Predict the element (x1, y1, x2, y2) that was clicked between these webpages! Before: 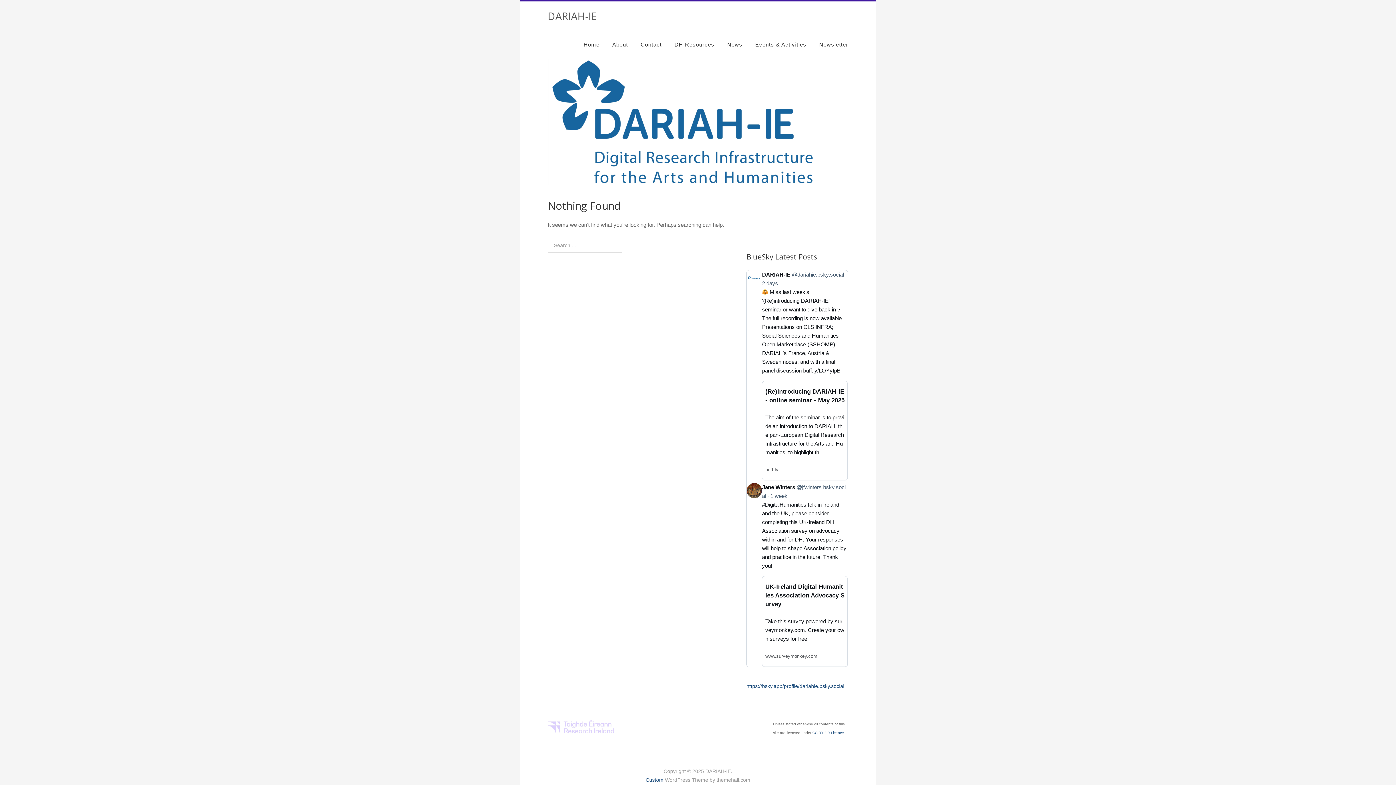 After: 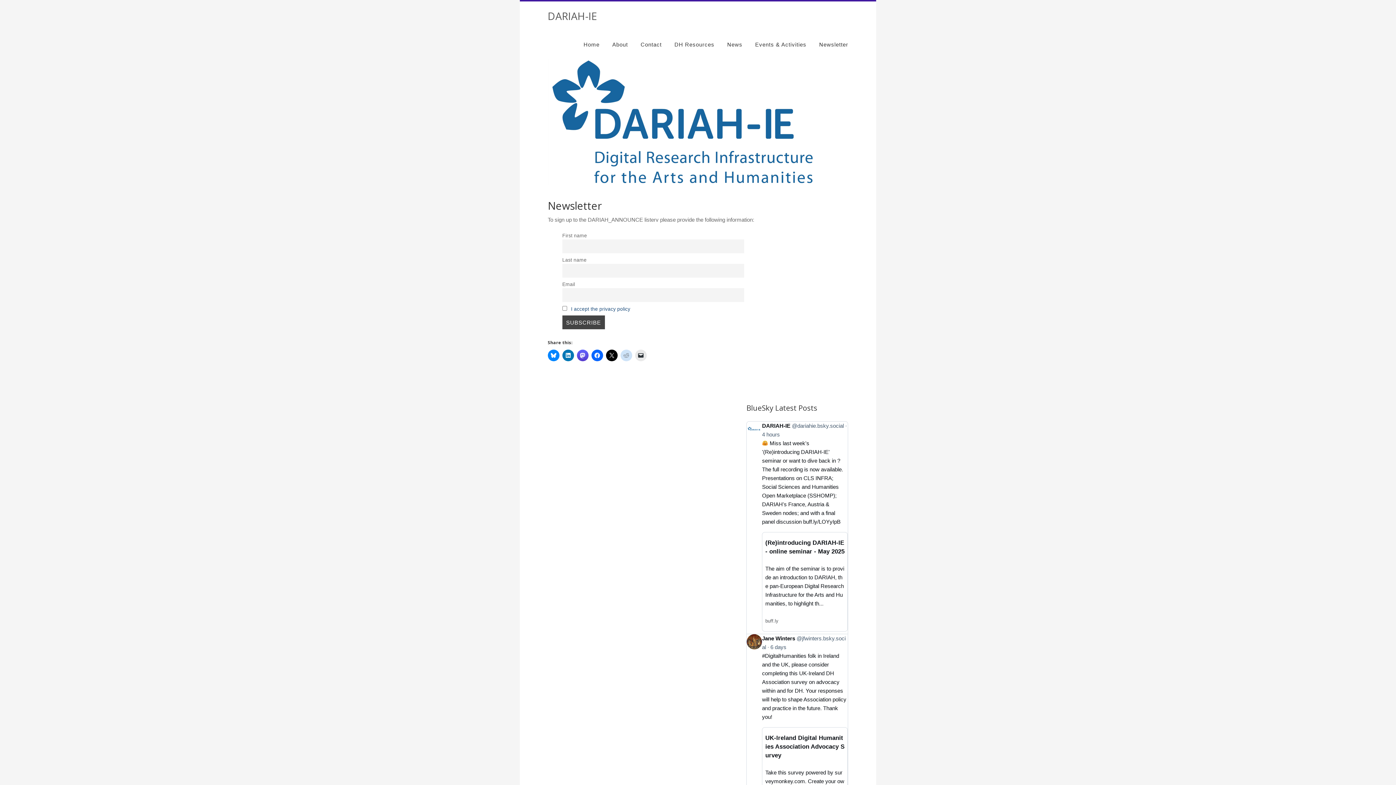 Action: label: Newsletter bbox: (813, 30, 848, 58)